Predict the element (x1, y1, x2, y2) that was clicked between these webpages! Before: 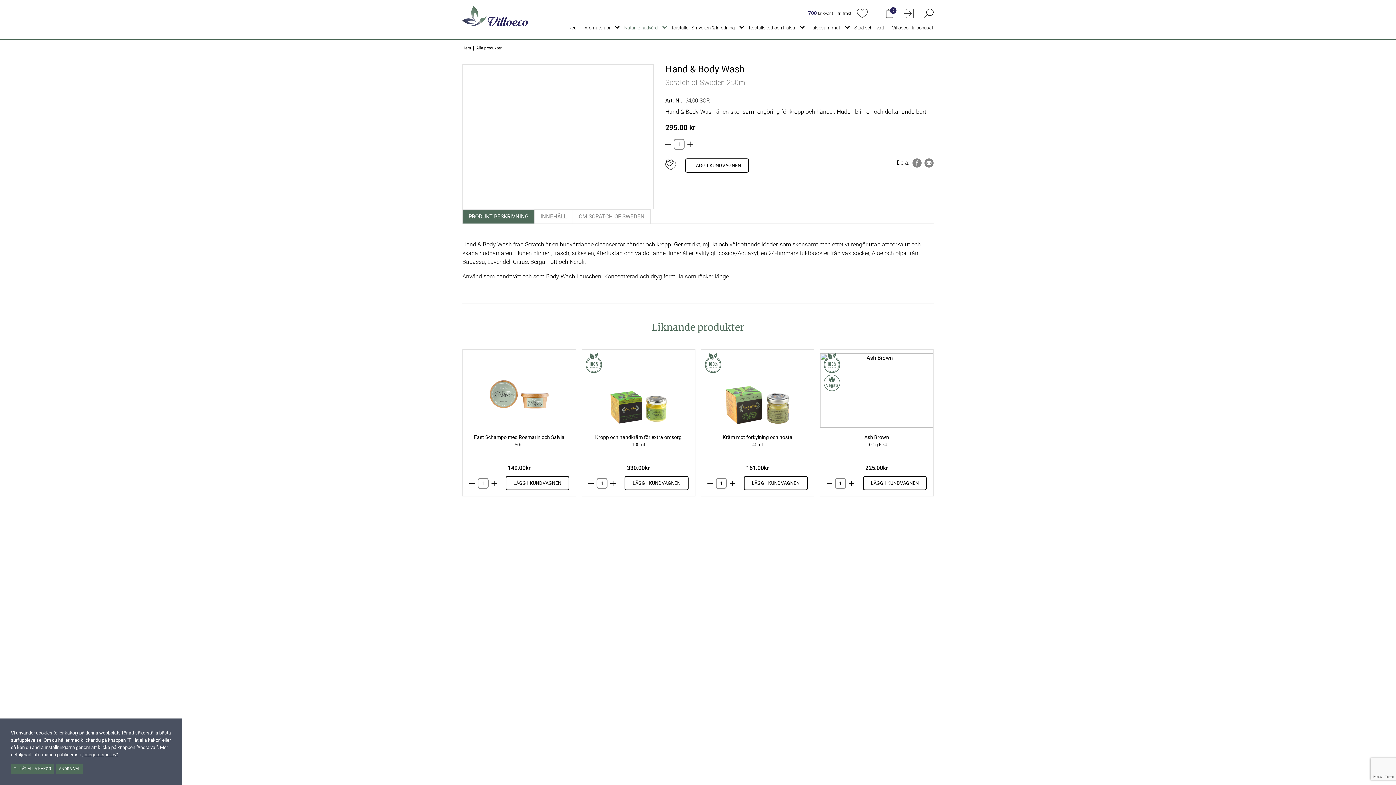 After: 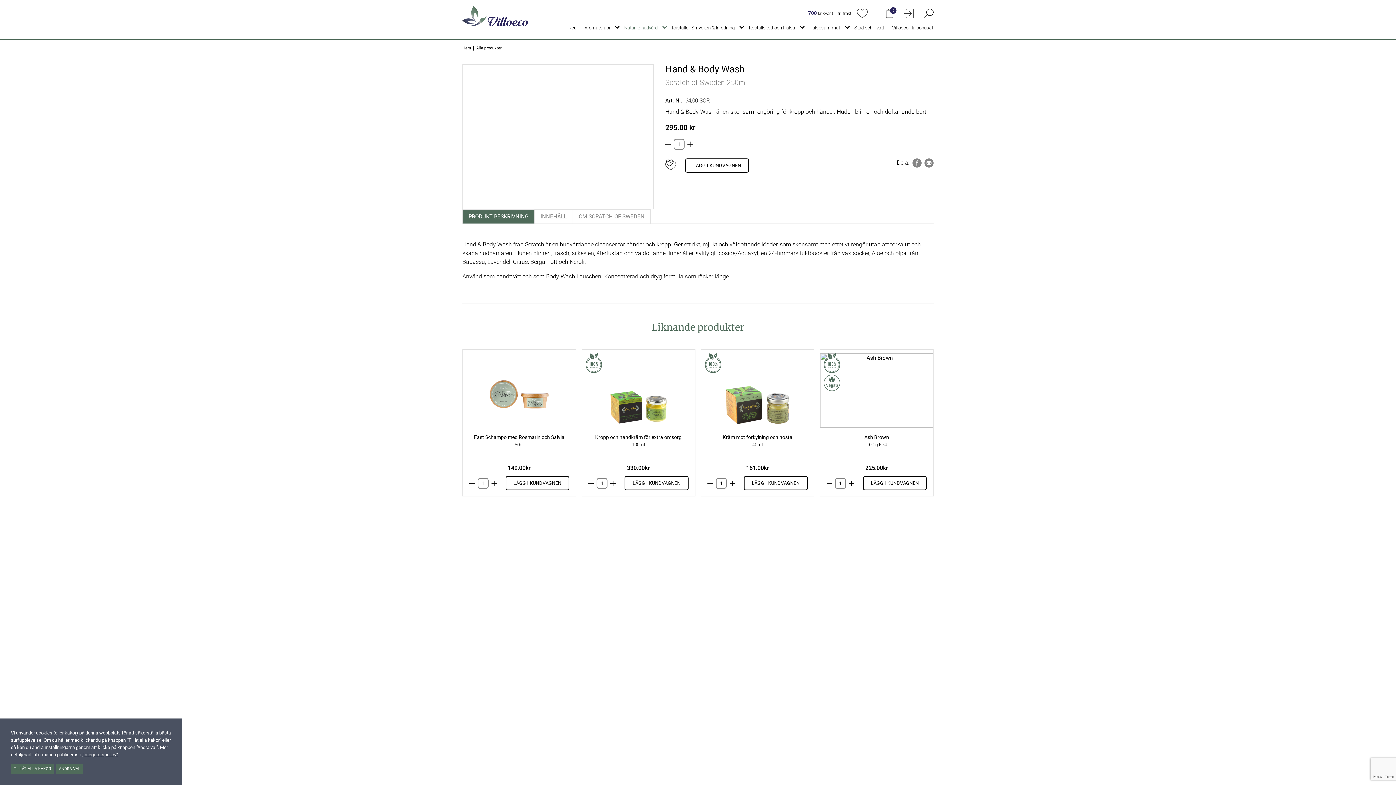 Action: label:   bbox: (912, 159, 923, 166)